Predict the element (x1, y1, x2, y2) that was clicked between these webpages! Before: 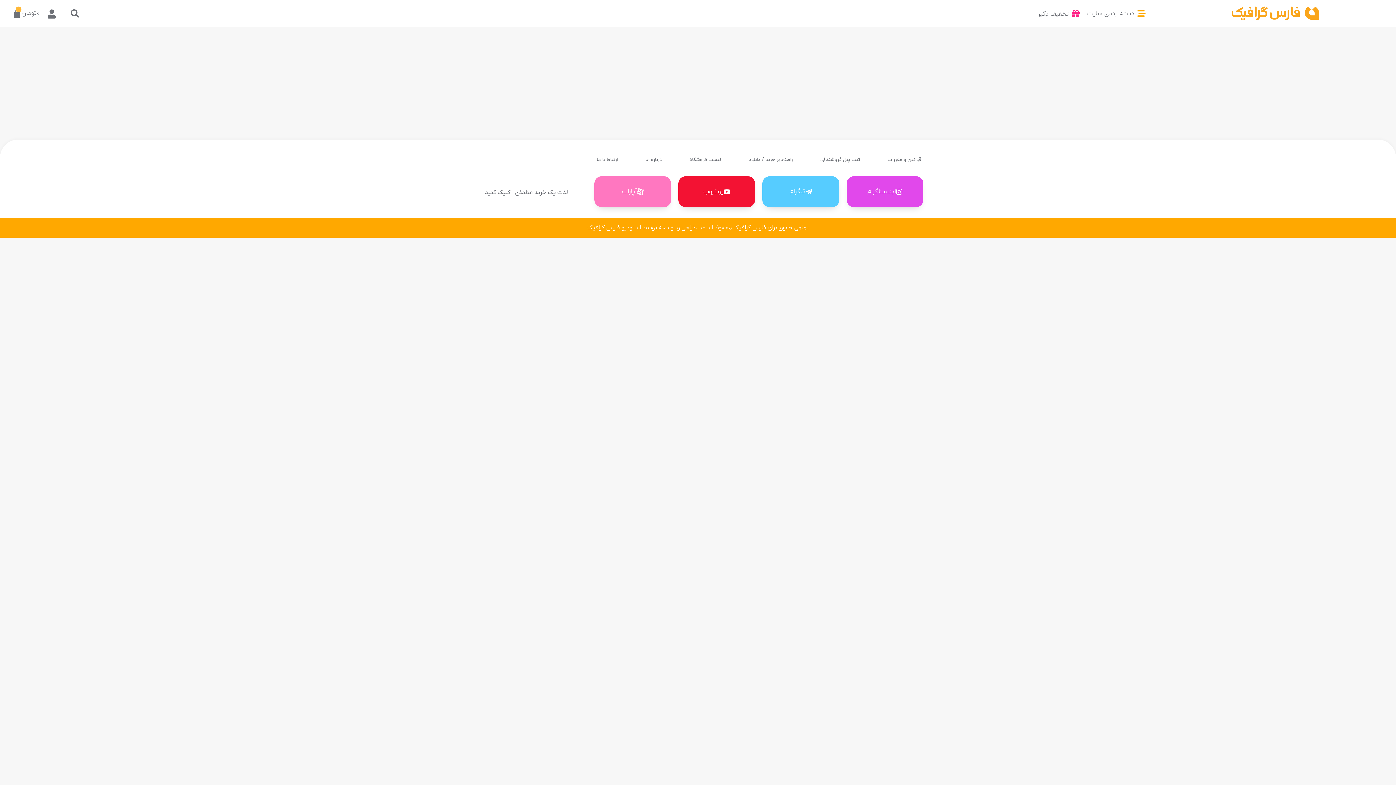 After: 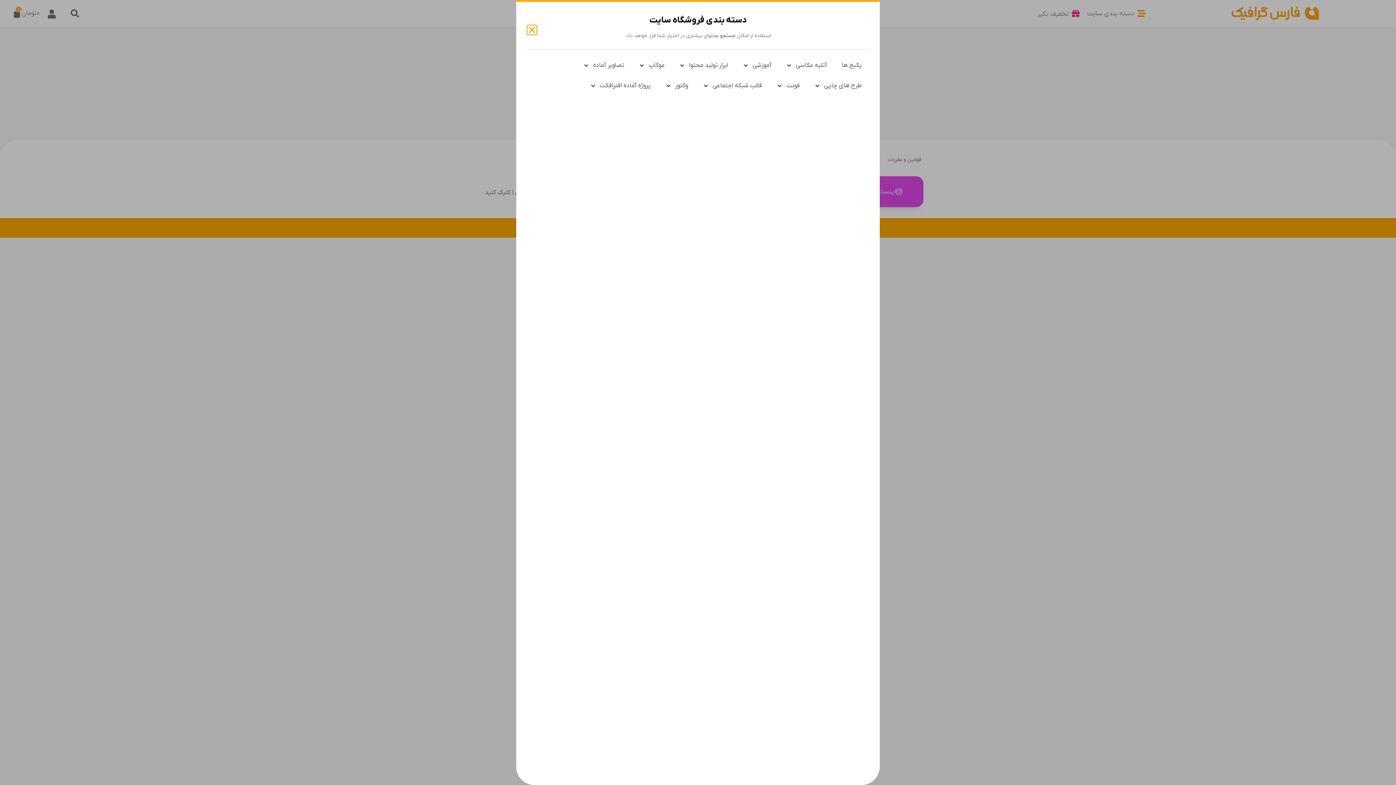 Action: label: دسته بندی سایت bbox: (1137, 9, 1145, 17)